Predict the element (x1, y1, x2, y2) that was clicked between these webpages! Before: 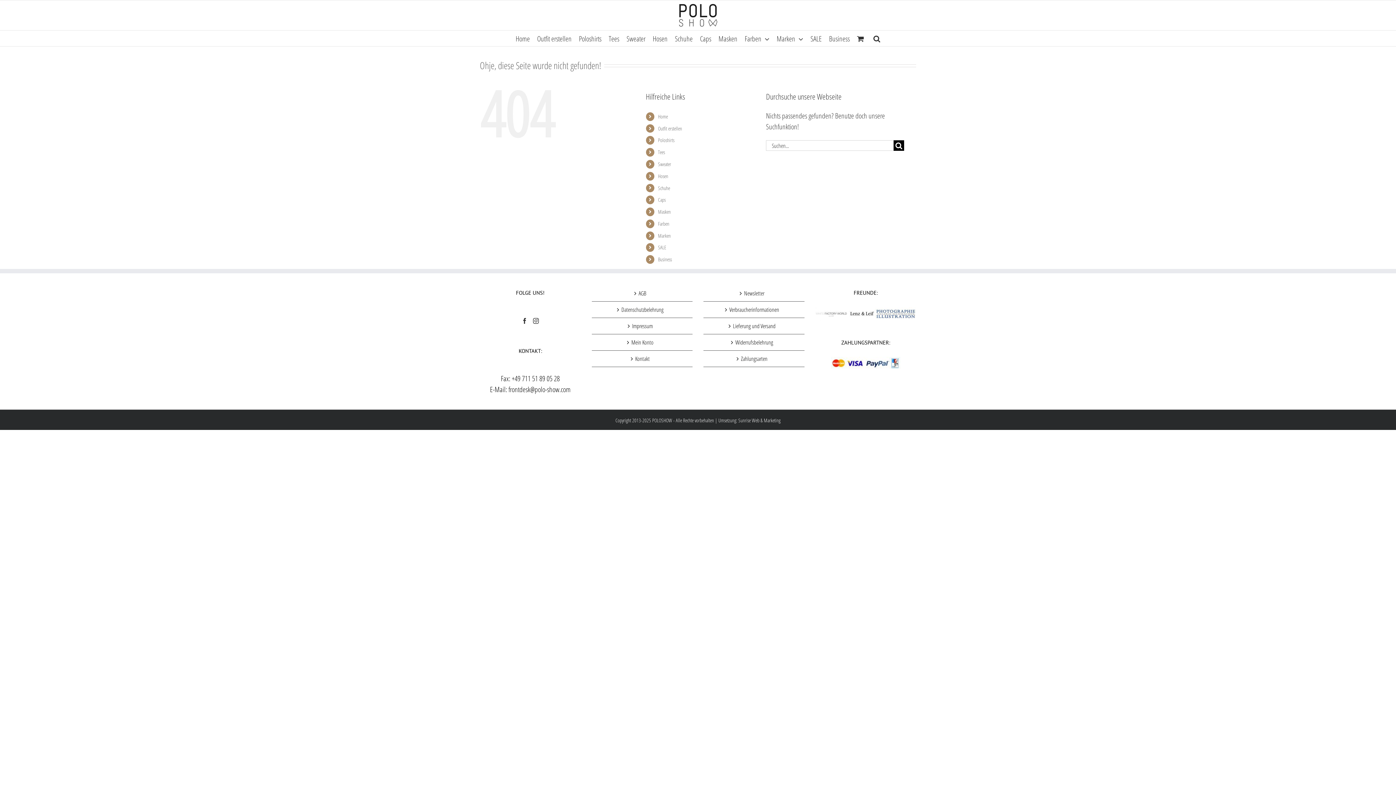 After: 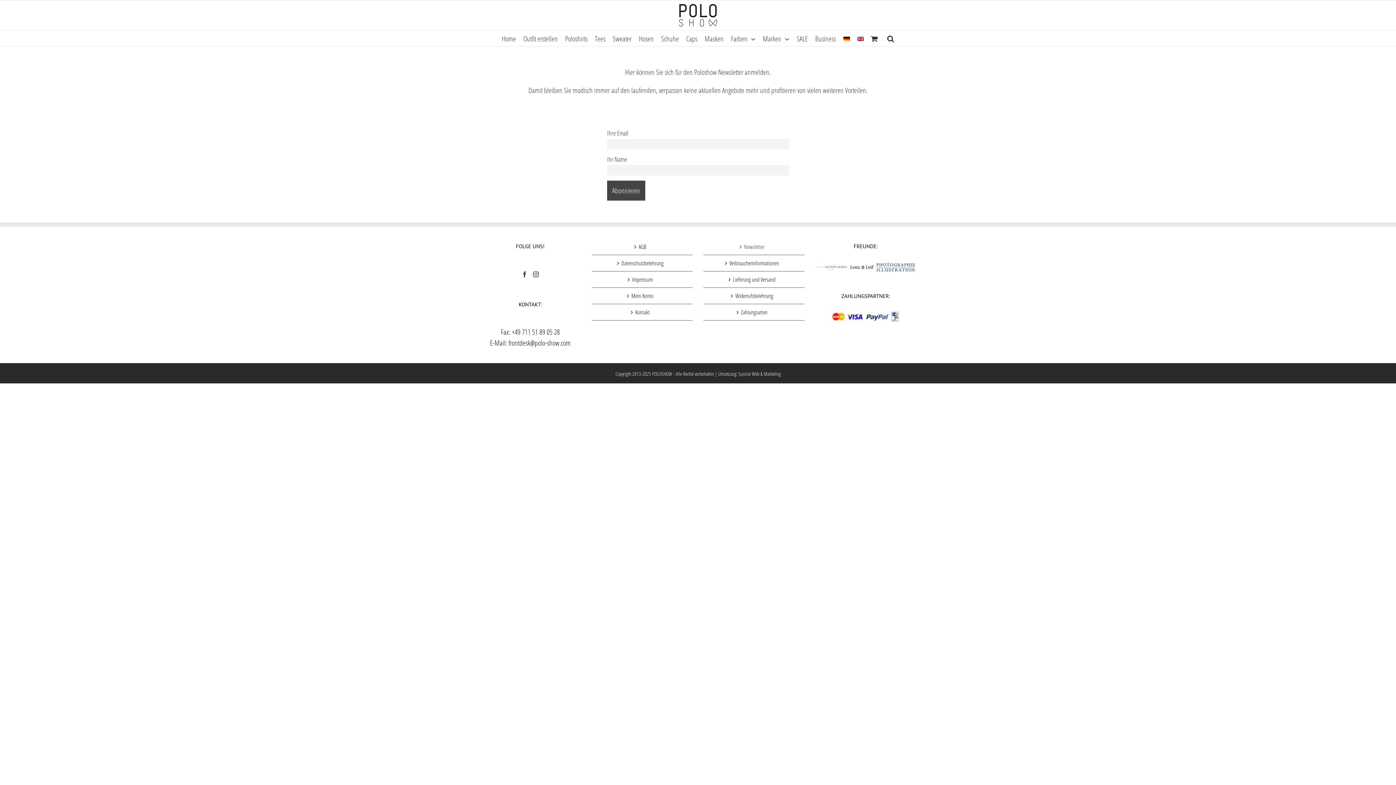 Action: bbox: (708, 289, 800, 297) label: Newsletter